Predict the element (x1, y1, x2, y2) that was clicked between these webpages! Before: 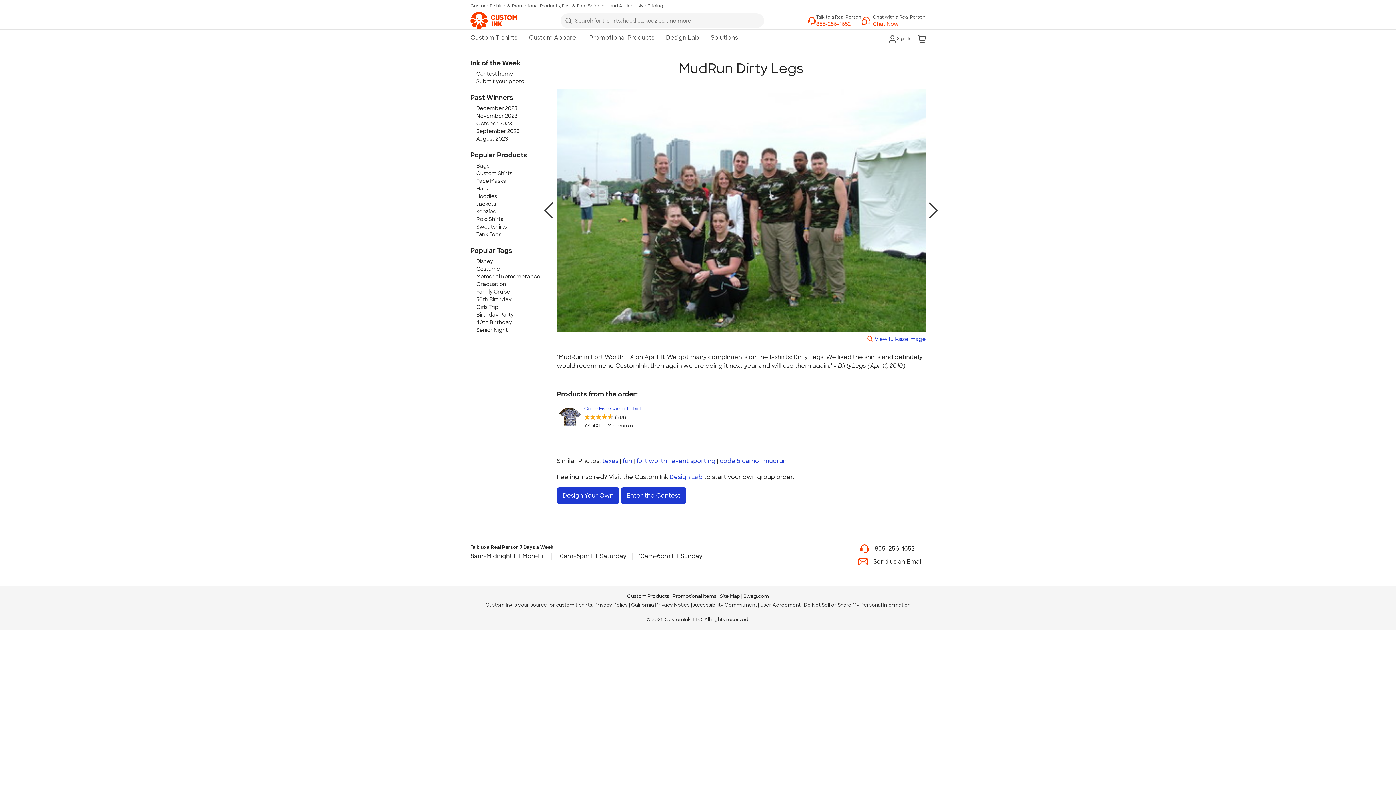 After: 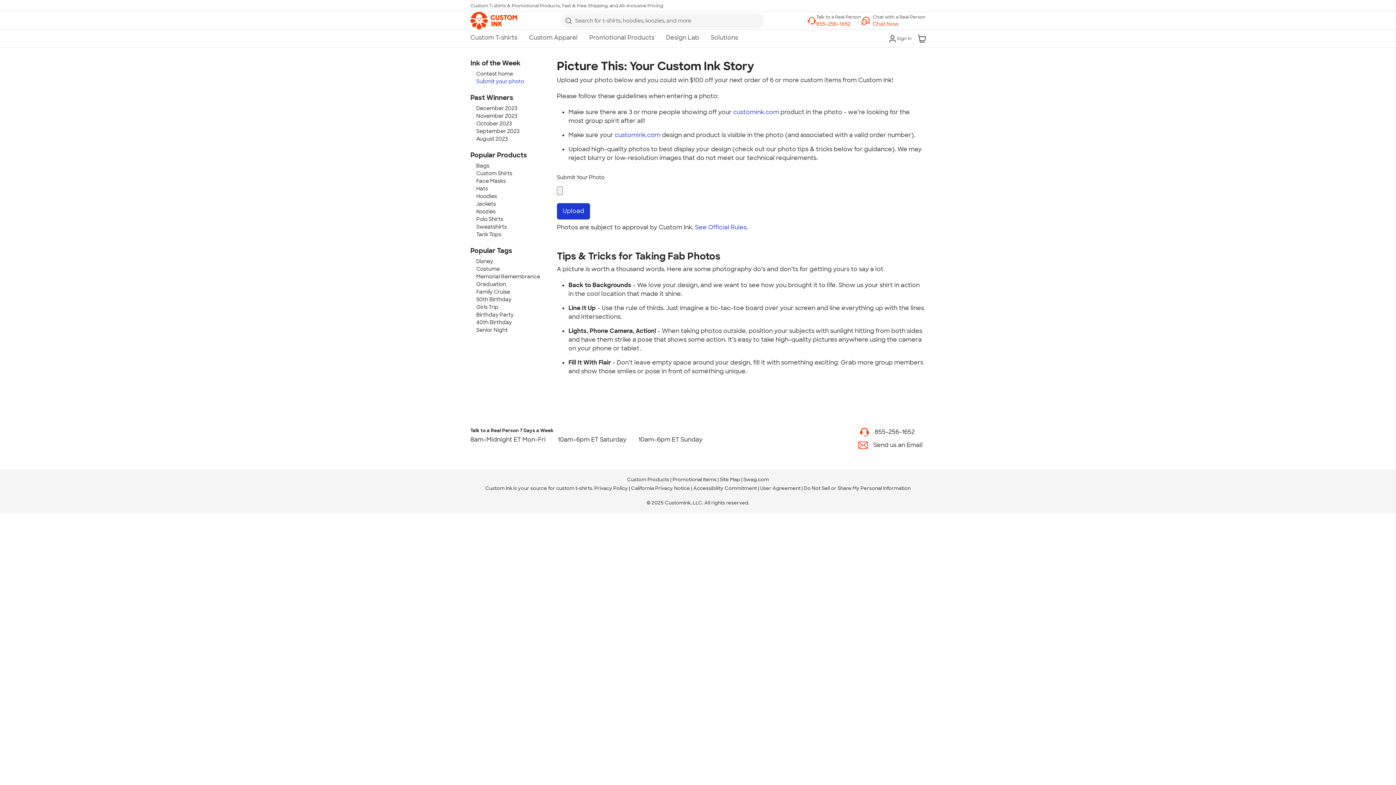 Action: label: Submit your photo bbox: (476, 78, 524, 84)